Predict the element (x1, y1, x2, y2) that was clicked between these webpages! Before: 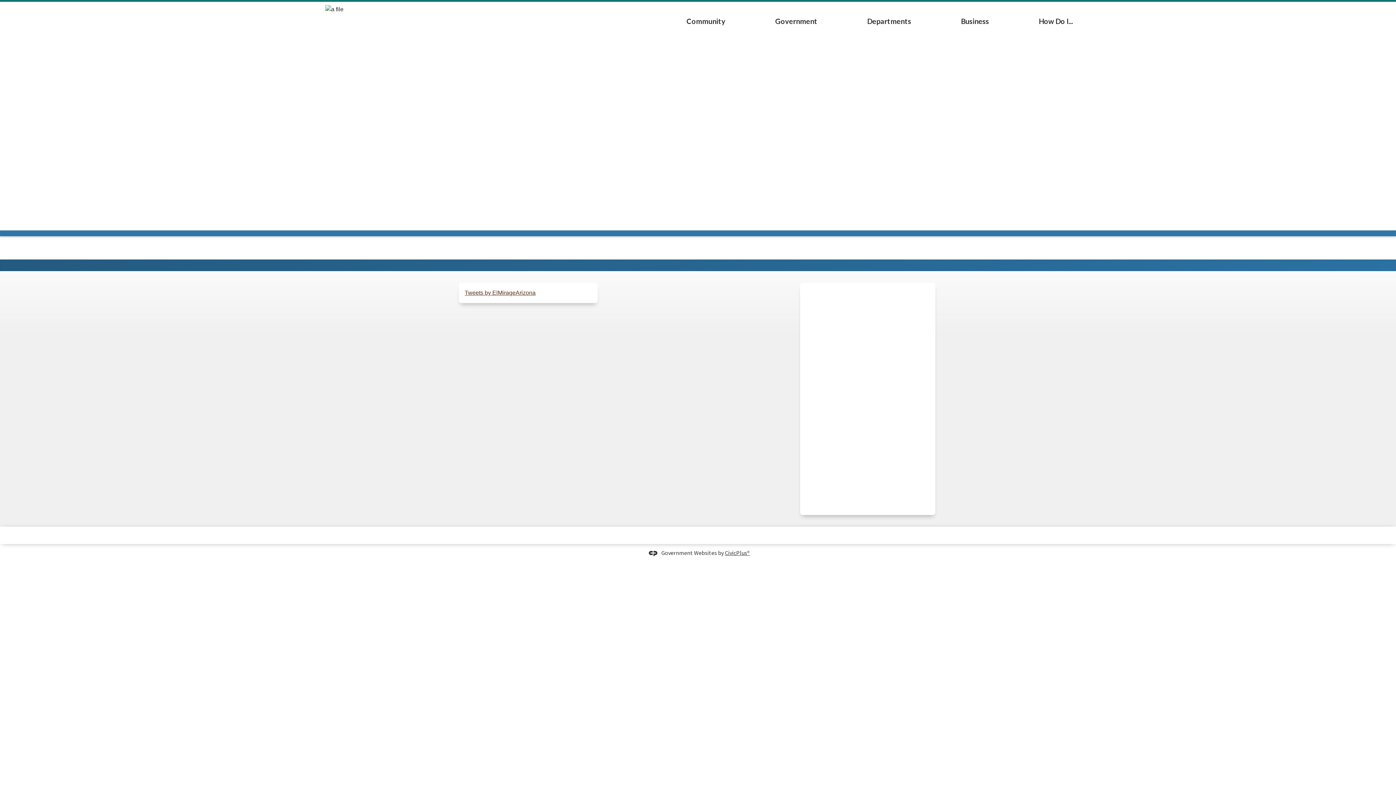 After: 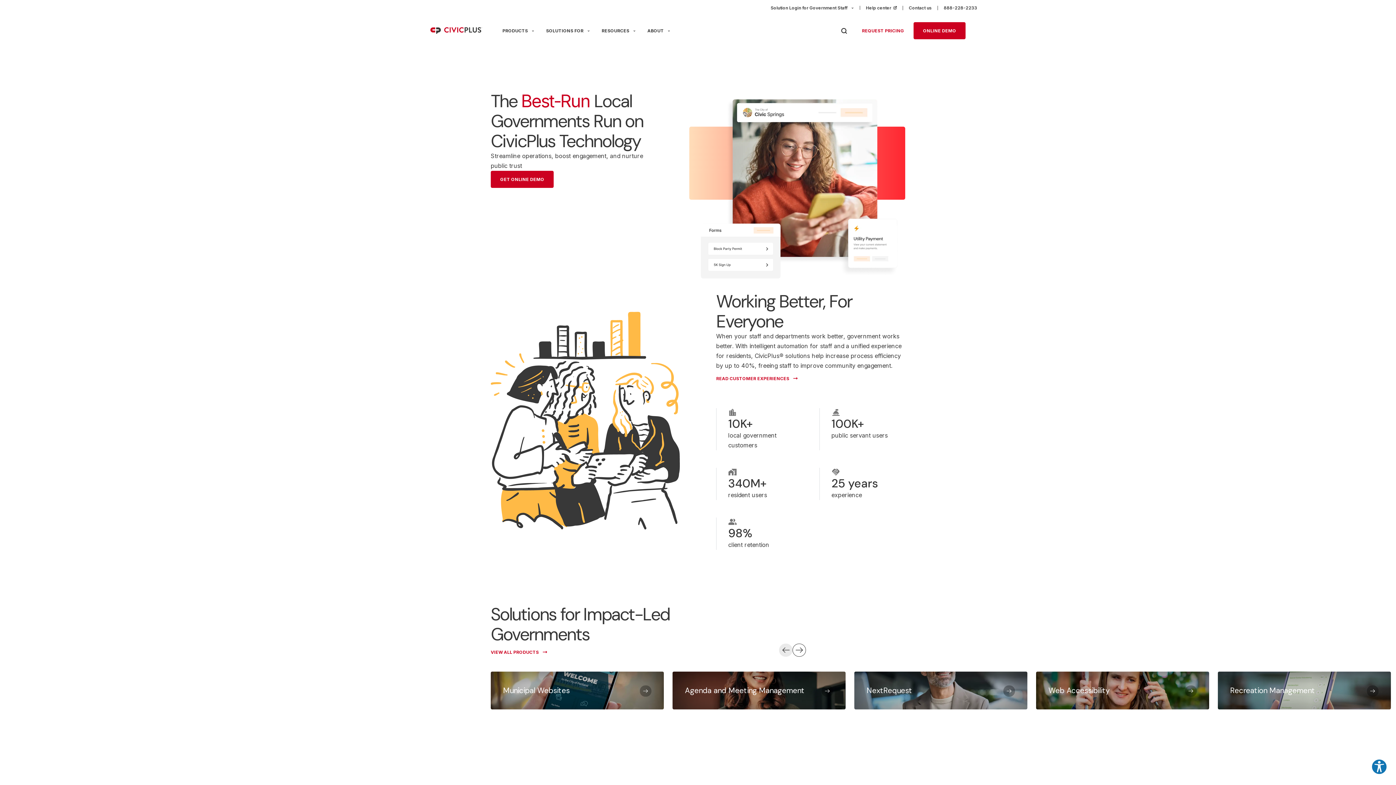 Action: label: CivicPlus® bbox: (725, 549, 750, 556)